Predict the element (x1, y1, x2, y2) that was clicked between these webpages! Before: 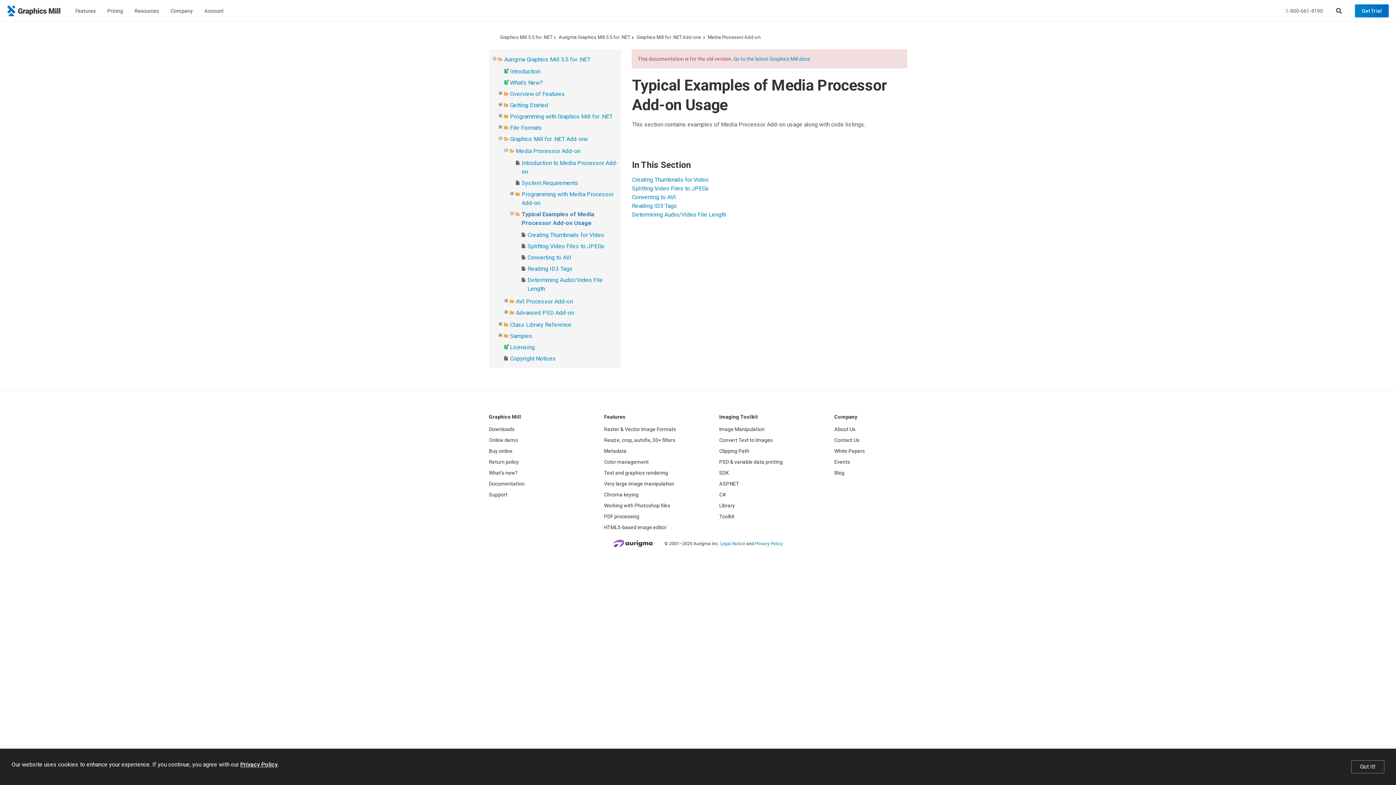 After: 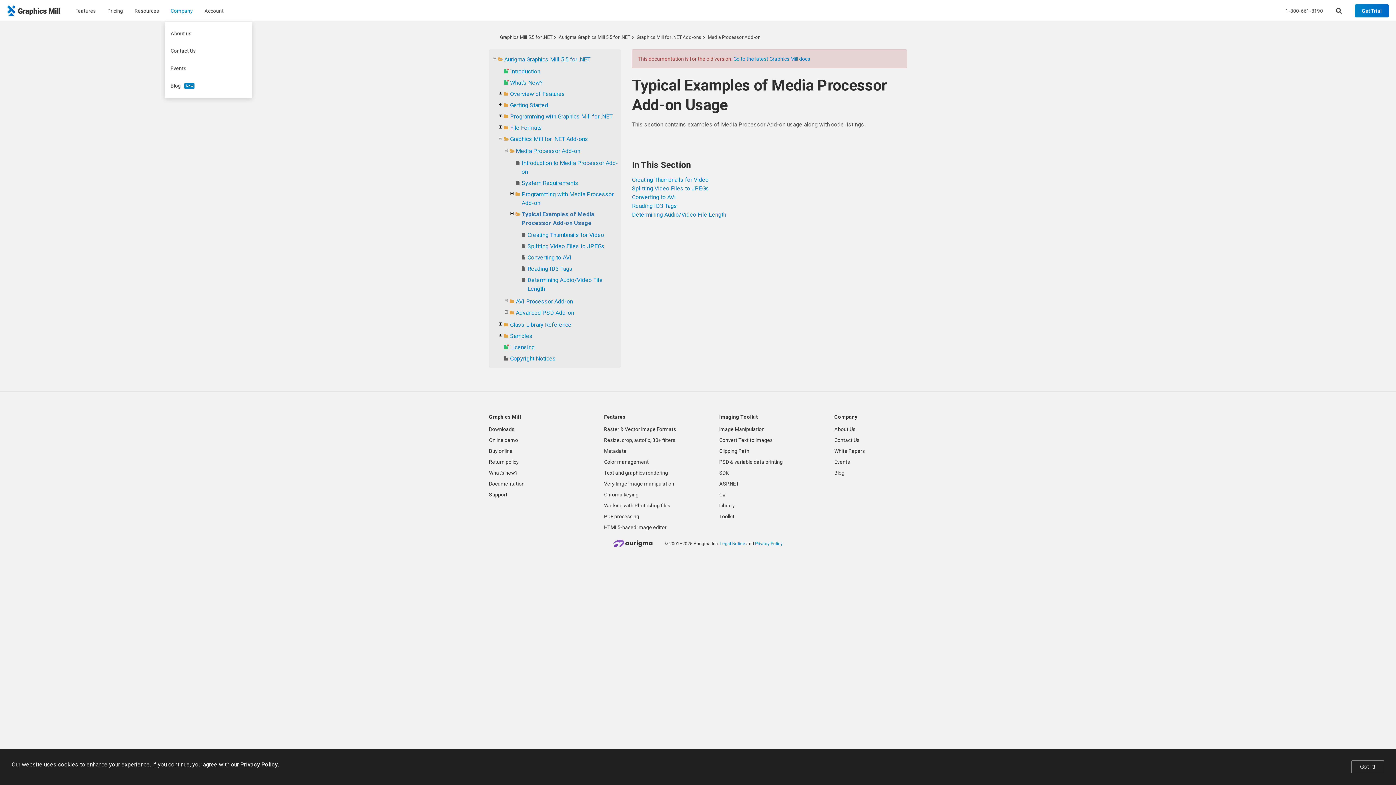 Action: label: Company bbox: (164, 2, 198, 19)